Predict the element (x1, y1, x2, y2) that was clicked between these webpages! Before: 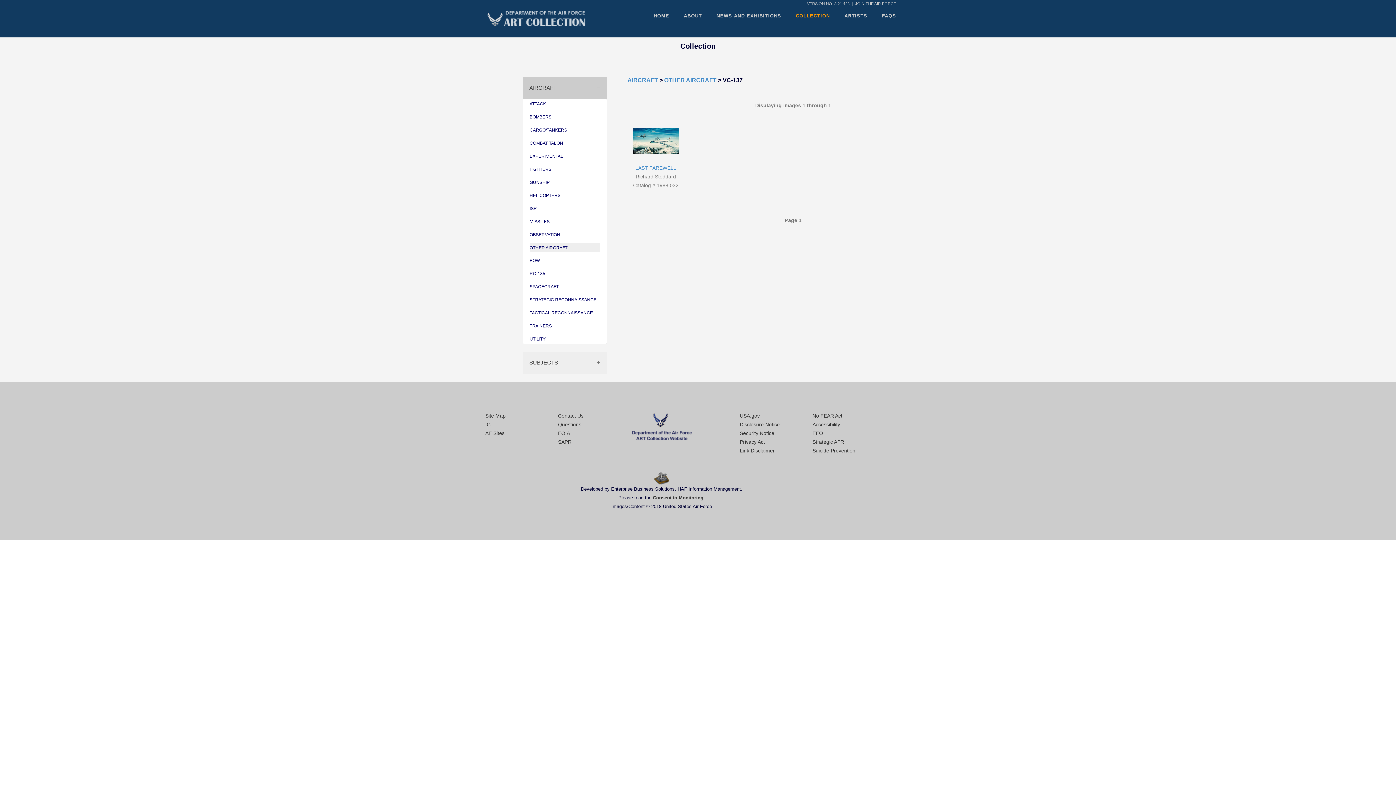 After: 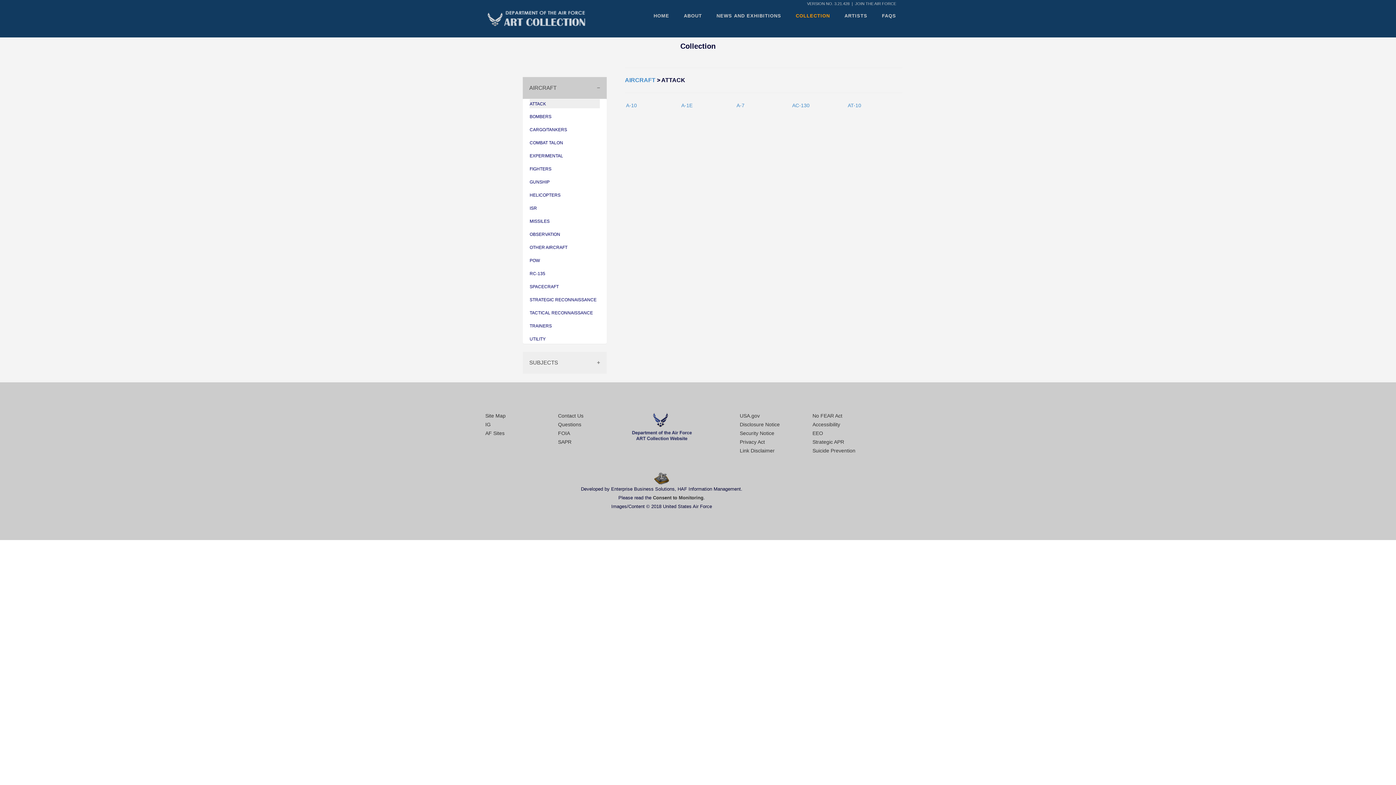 Action: bbox: (529, 100, 546, 106) label: ATTACK